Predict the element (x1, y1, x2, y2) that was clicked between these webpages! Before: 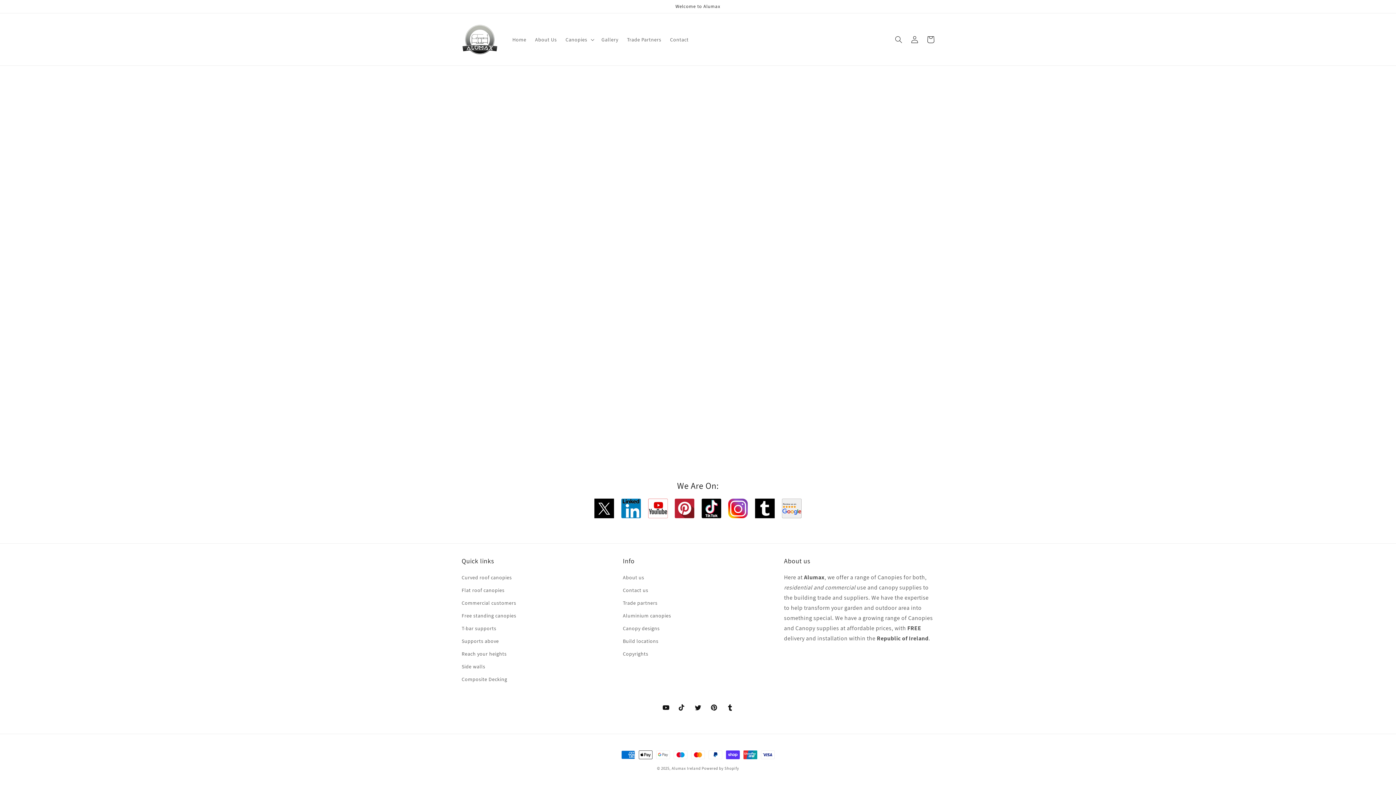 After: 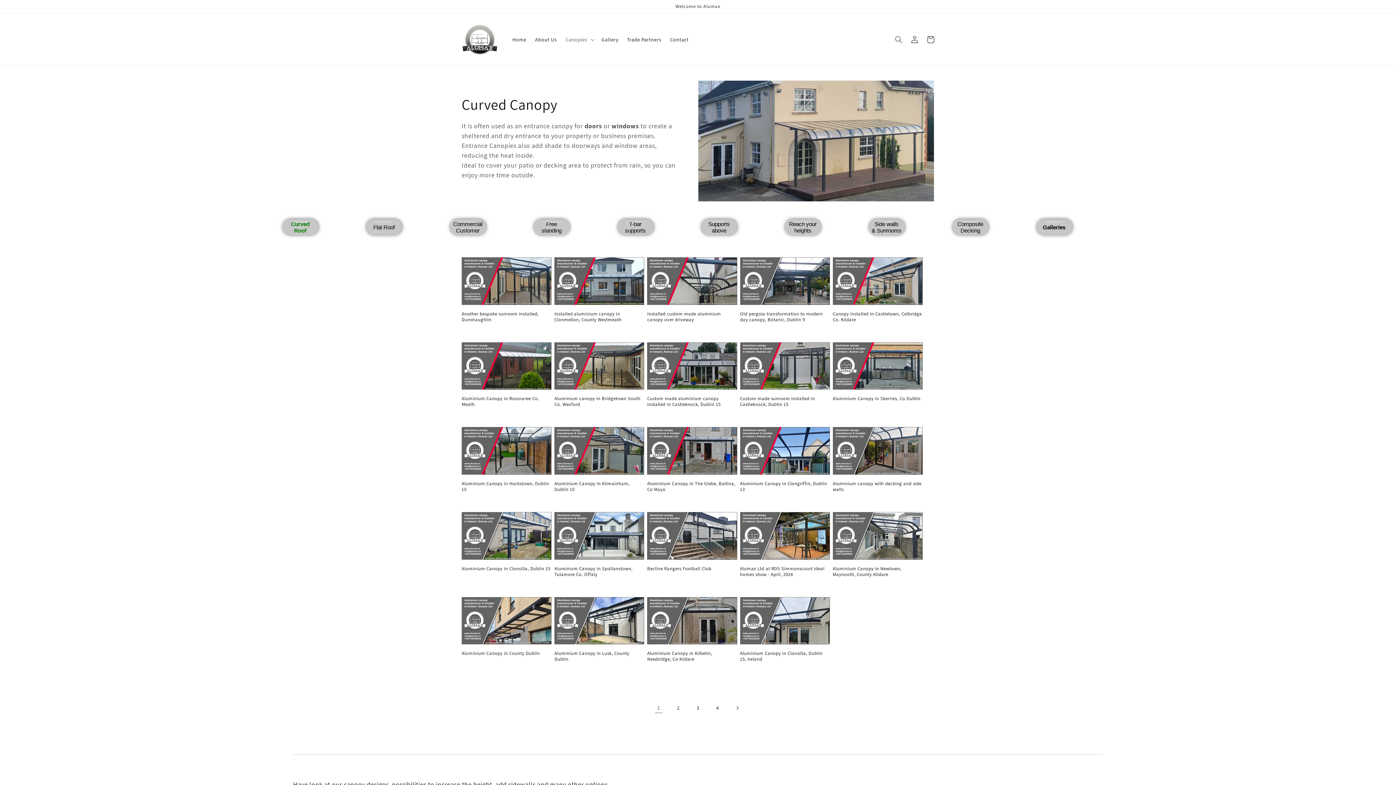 Action: bbox: (461, 573, 512, 584) label: Curved roof canopies